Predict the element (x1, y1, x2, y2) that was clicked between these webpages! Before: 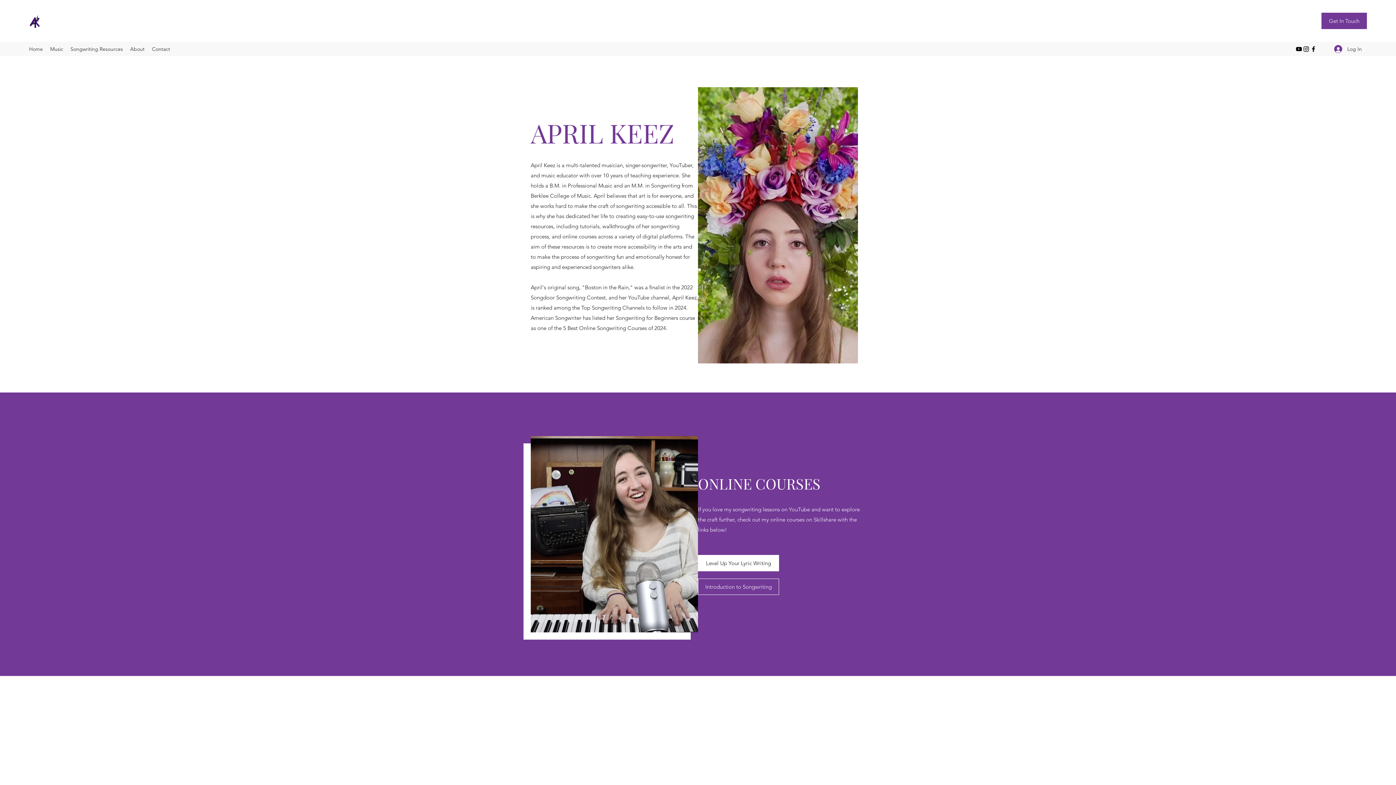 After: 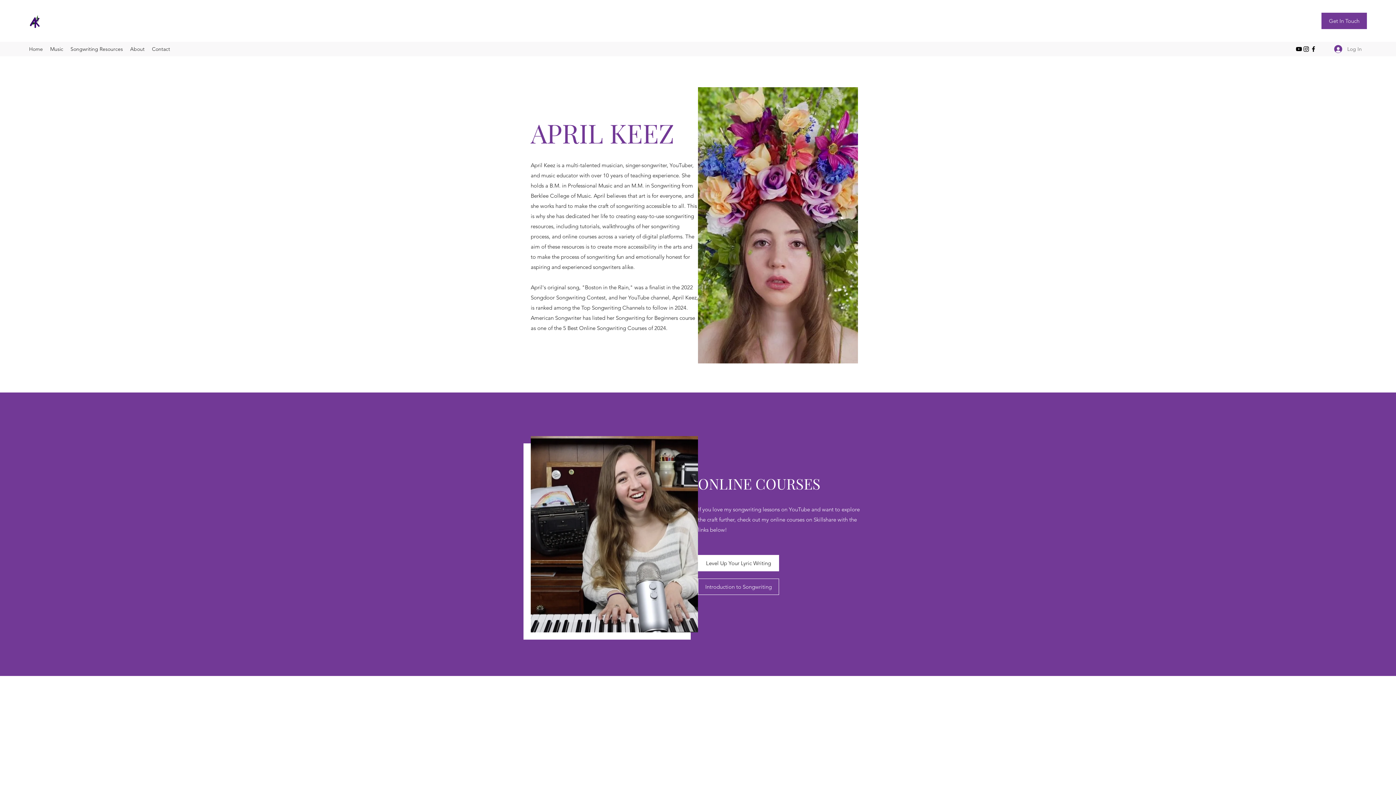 Action: label: Log In bbox: (1329, 42, 1367, 55)